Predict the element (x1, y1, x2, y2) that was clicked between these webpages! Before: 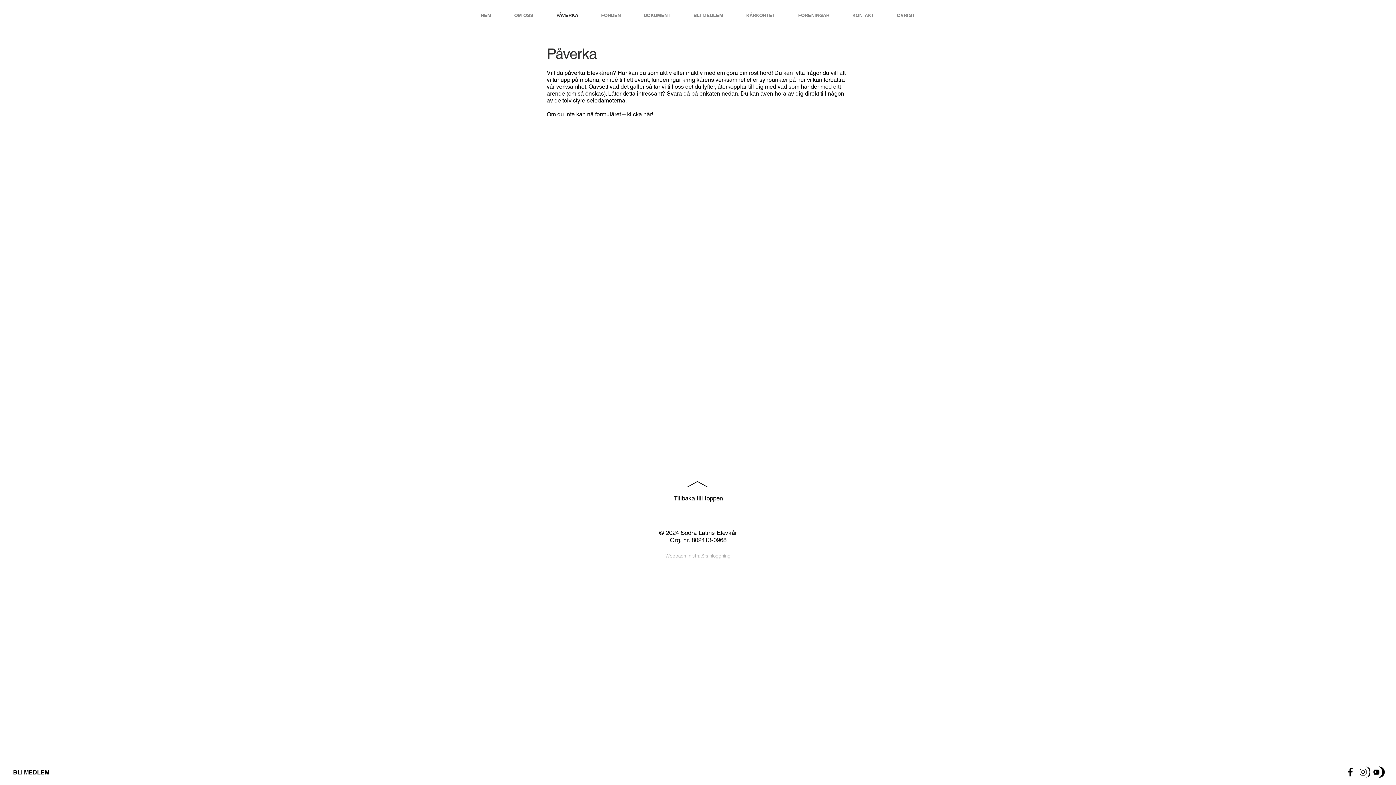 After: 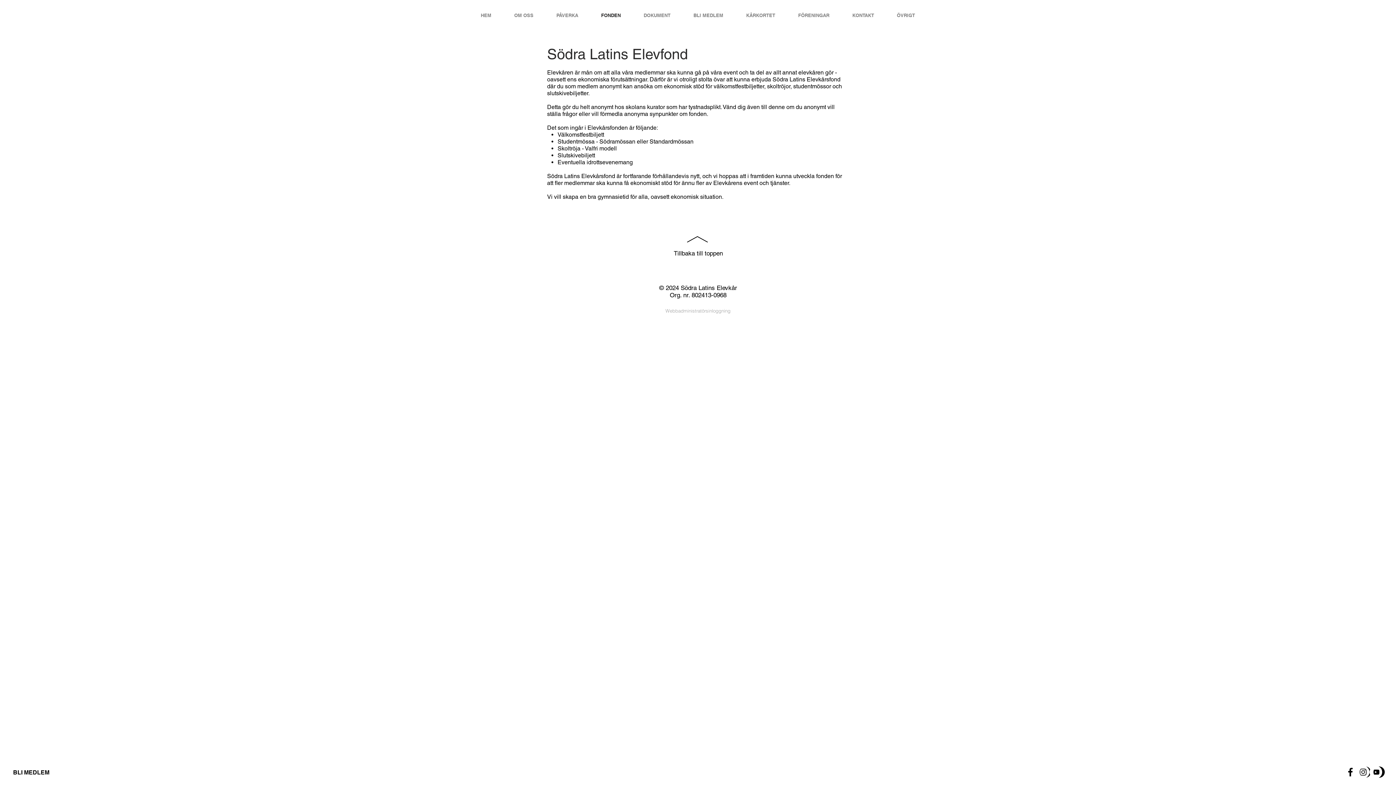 Action: bbox: (593, 6, 629, 24) label: FONDEN